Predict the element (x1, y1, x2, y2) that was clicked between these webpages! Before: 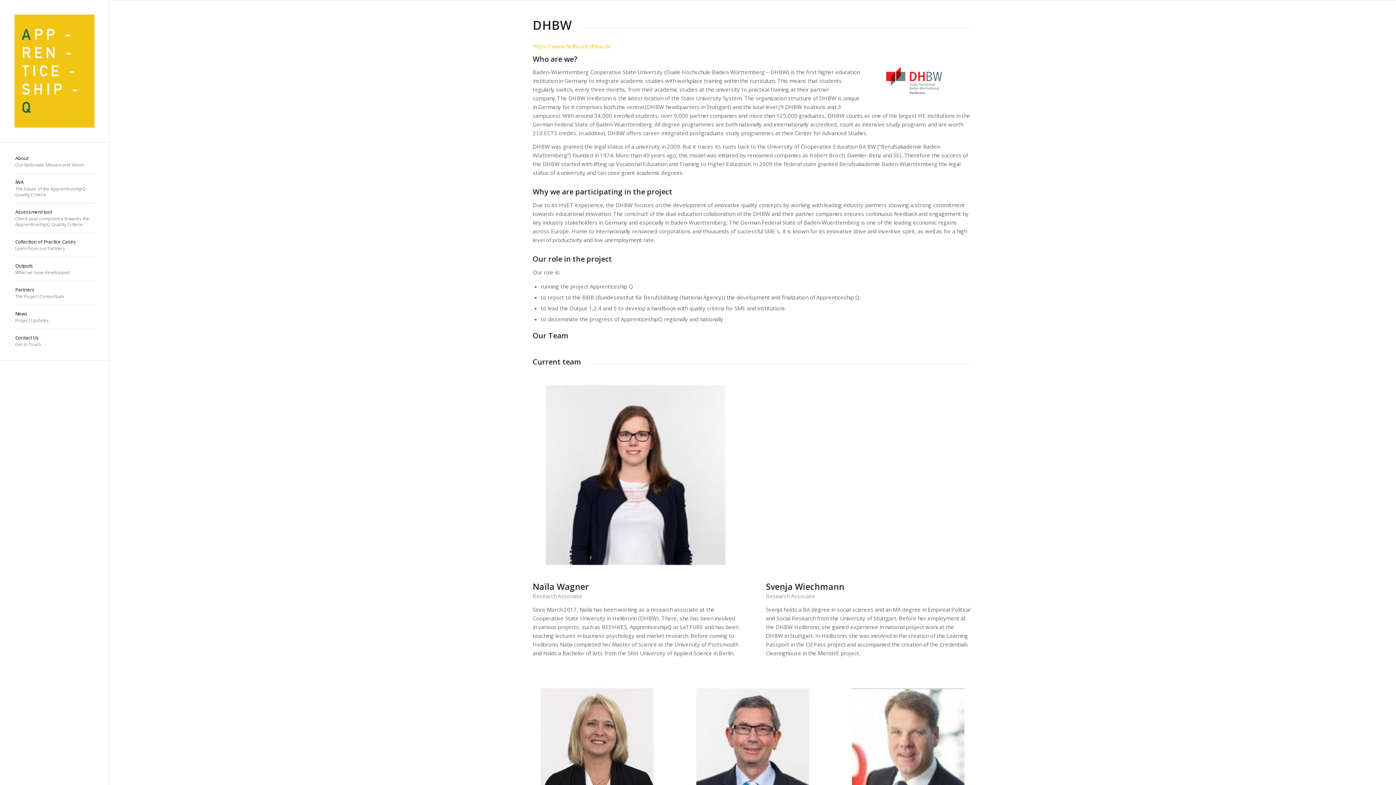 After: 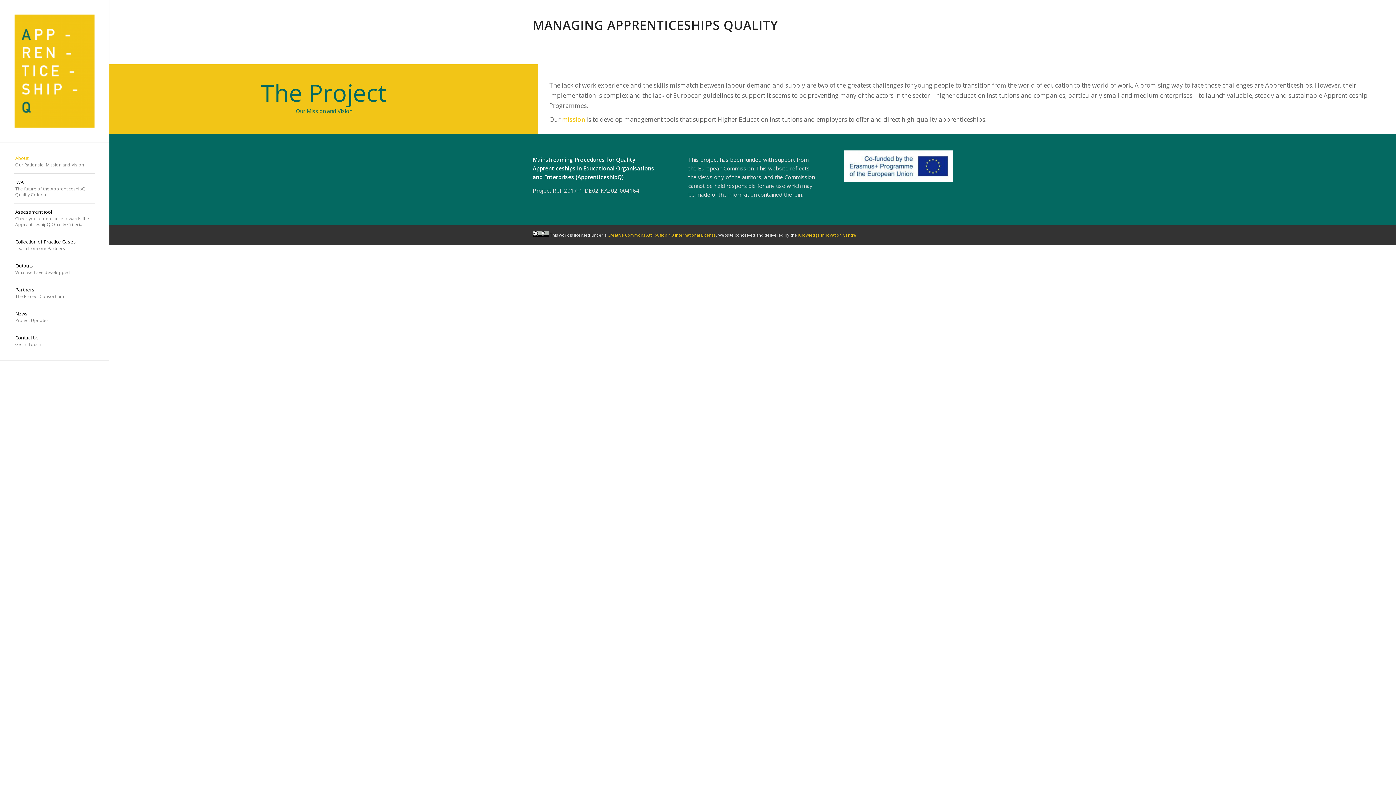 Action: bbox: (14, 149, 94, 173) label: About
Our Rationale, Mission and Vision